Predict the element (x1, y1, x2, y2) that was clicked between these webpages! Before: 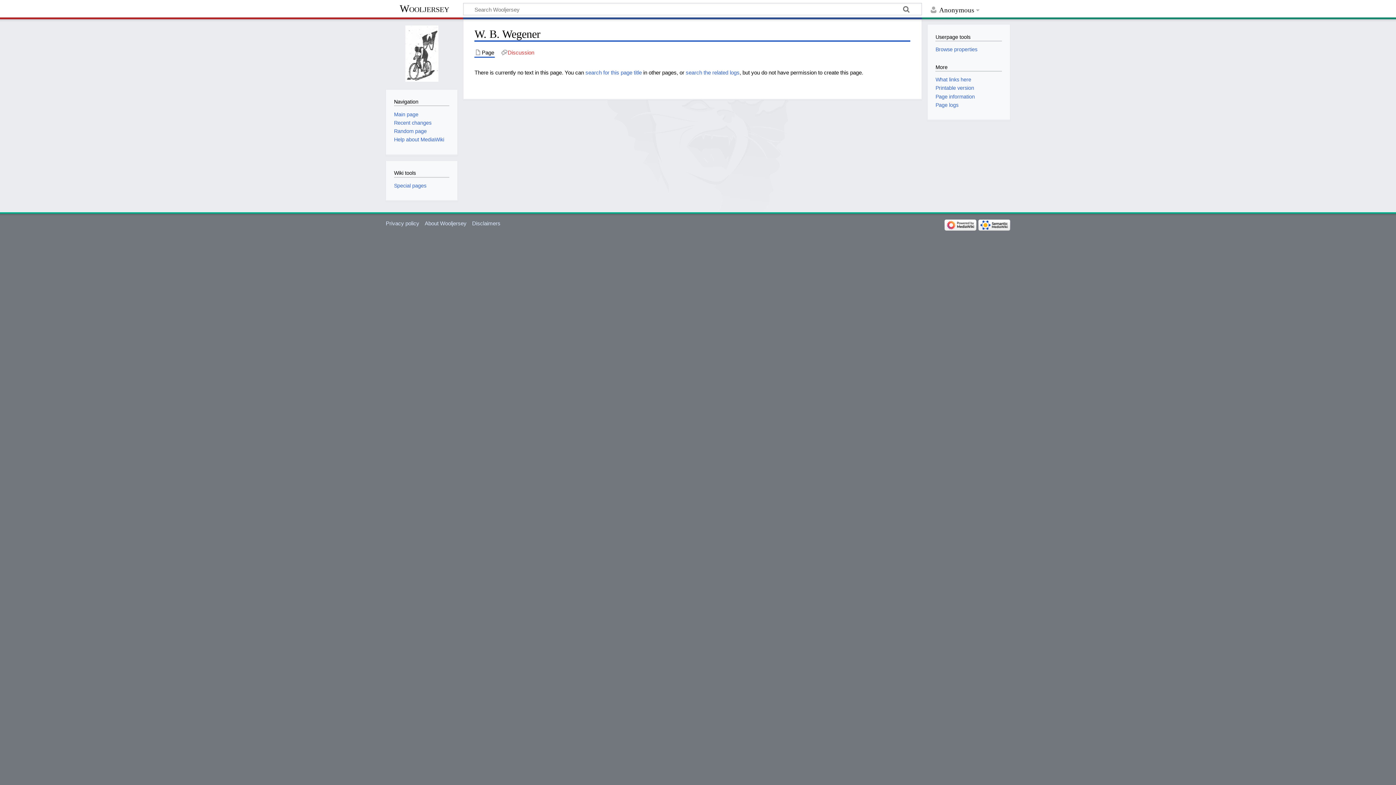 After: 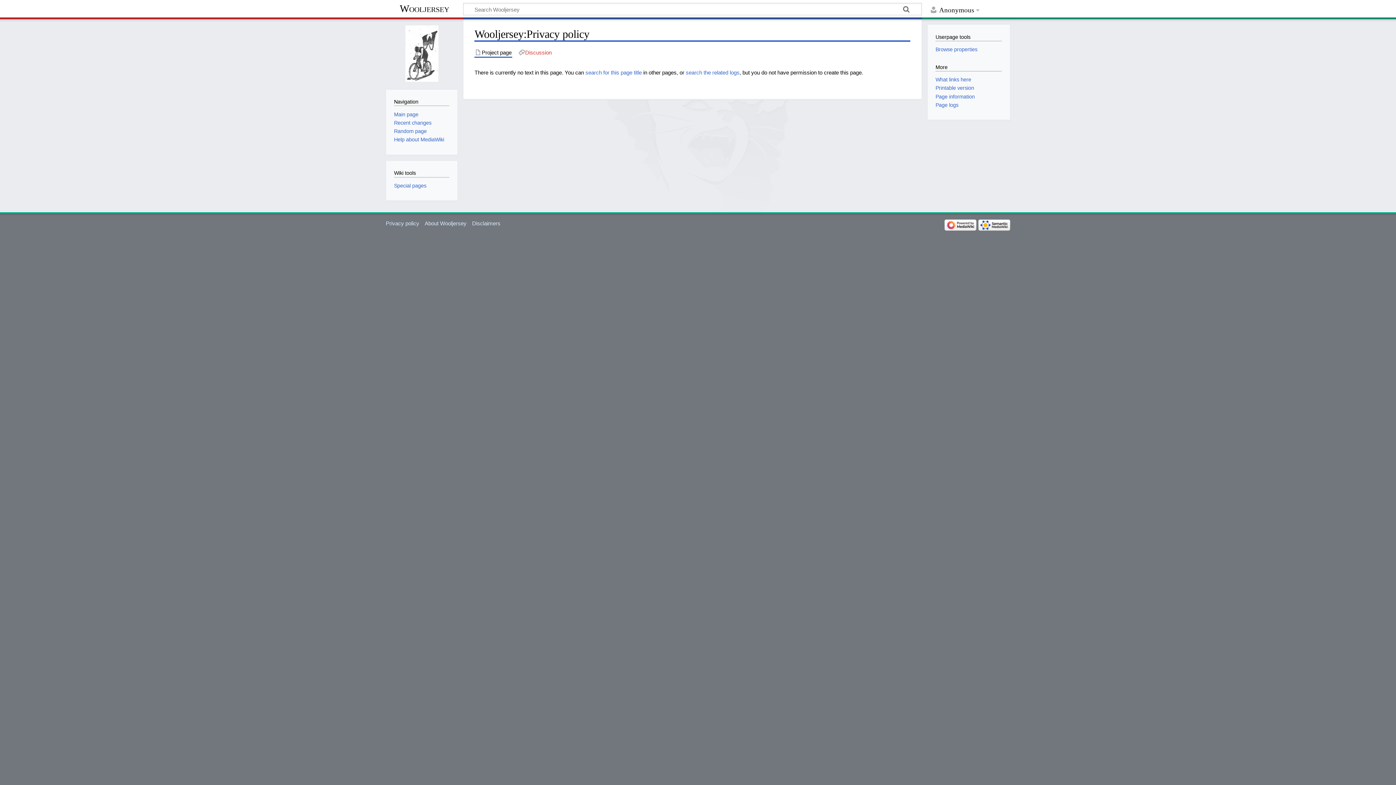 Action: label: Privacy policy bbox: (385, 220, 419, 226)